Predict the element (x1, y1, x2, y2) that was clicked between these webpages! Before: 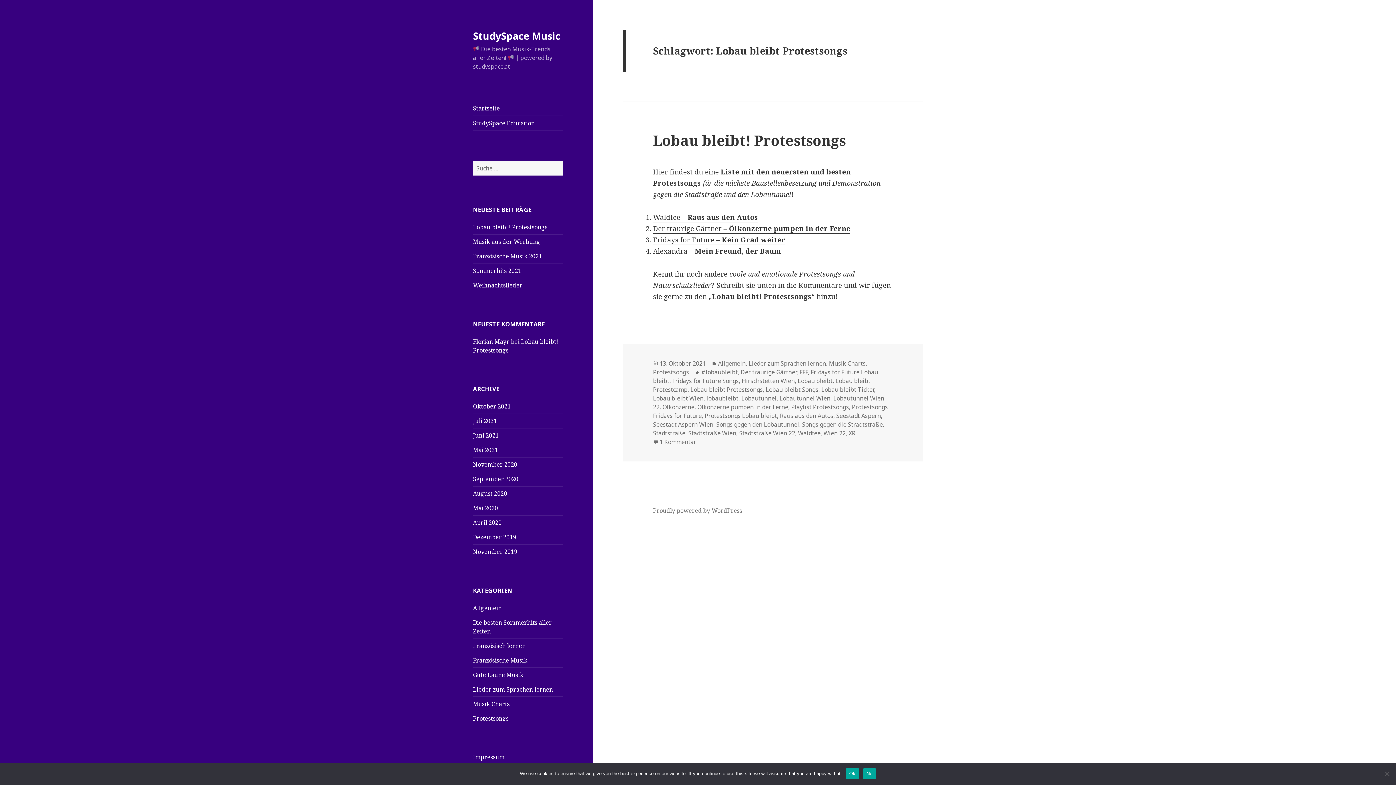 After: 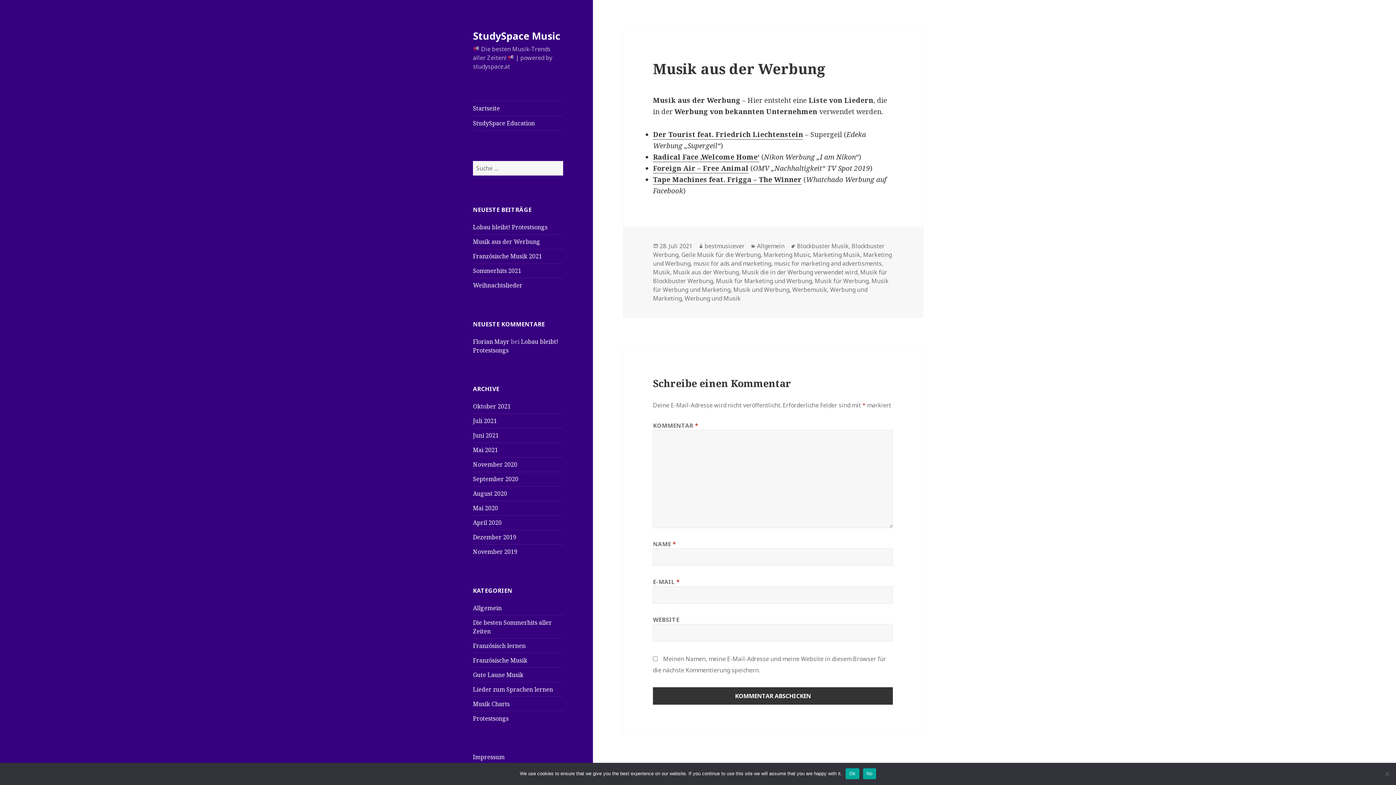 Action: bbox: (473, 237, 540, 245) label: Musik aus der Werbung